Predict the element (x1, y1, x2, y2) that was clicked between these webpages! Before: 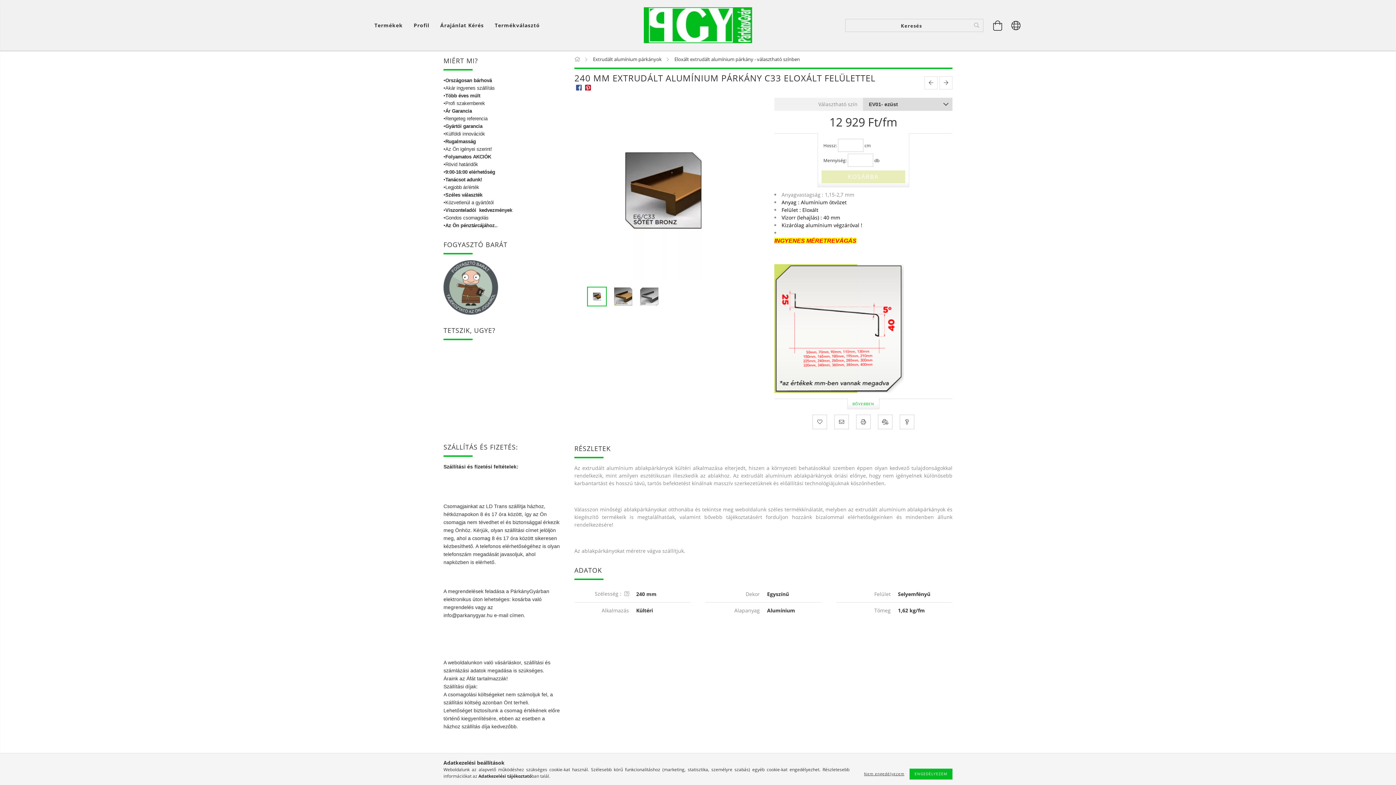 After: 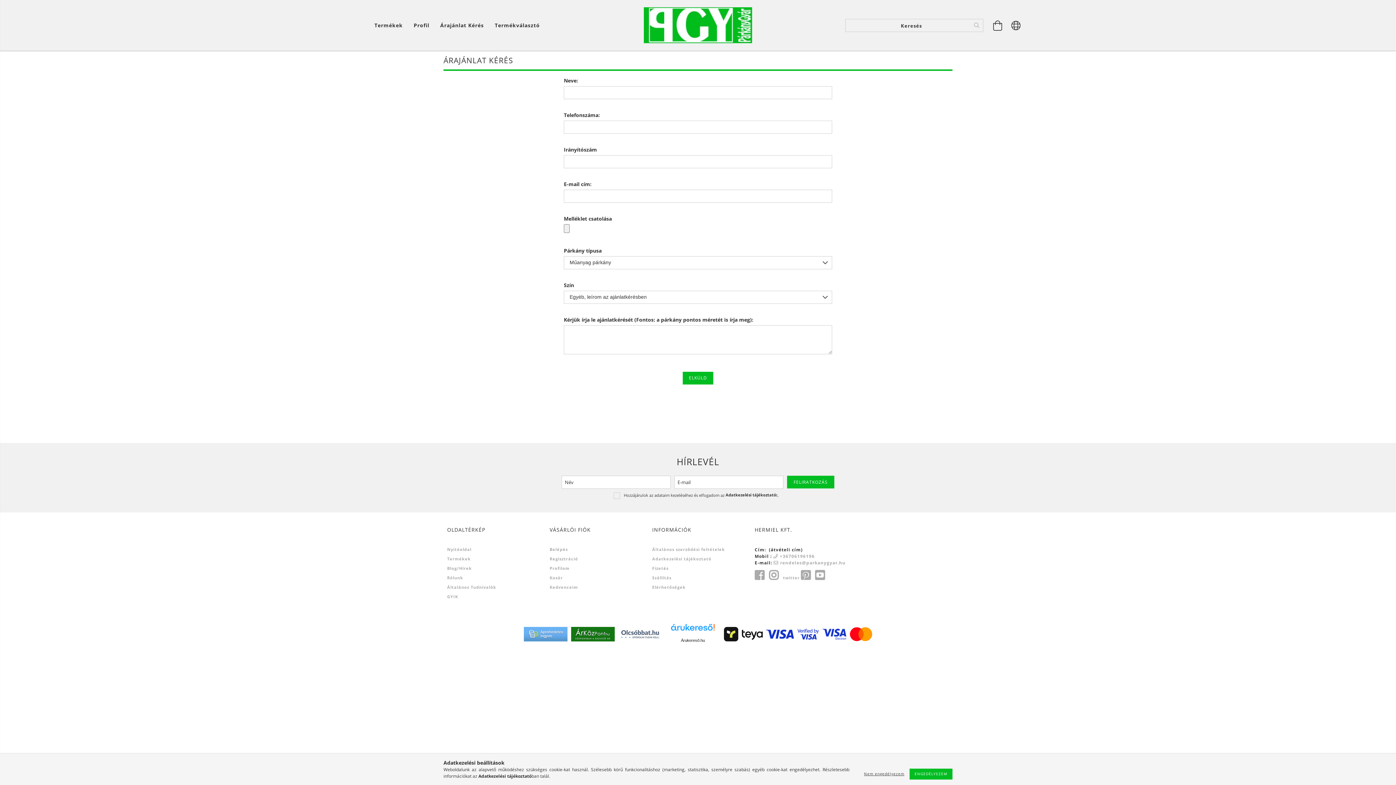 Action: bbox: (434, 18, 489, 32) label: Árajánlat Kérés